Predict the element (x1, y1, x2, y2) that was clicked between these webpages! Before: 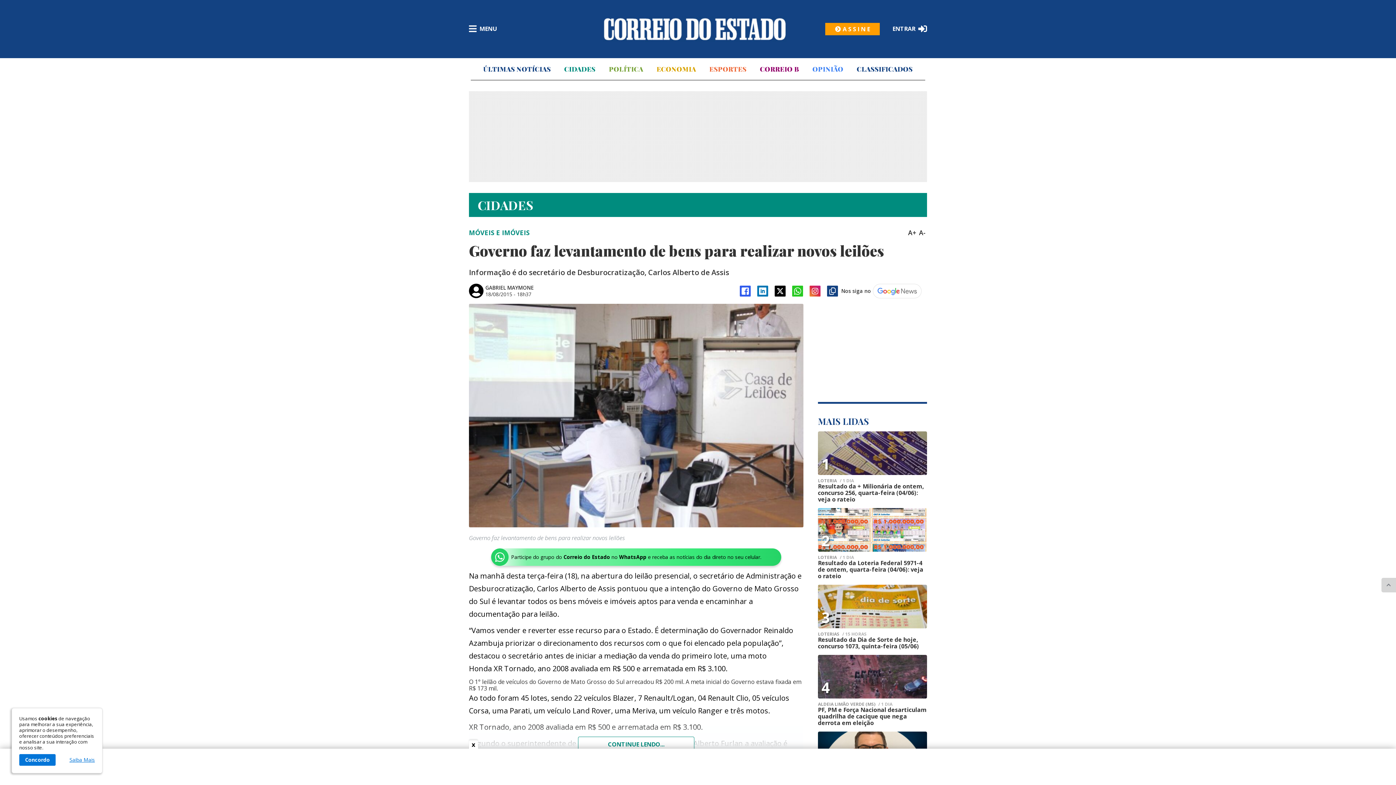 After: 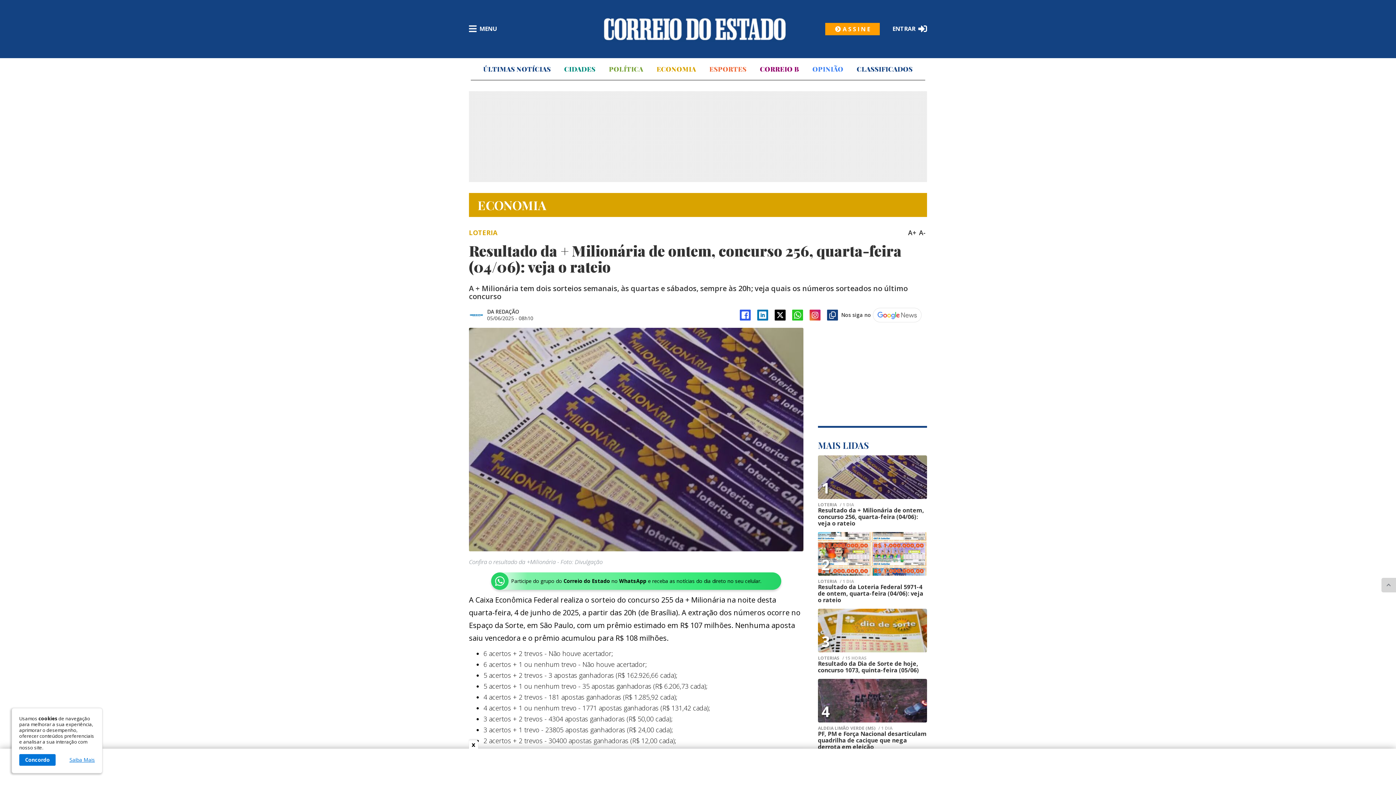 Action: label: Resultado da + Milionária de ontem, concurso 256, quarta-feira (04/06): veja o rateio bbox: (818, 483, 927, 502)